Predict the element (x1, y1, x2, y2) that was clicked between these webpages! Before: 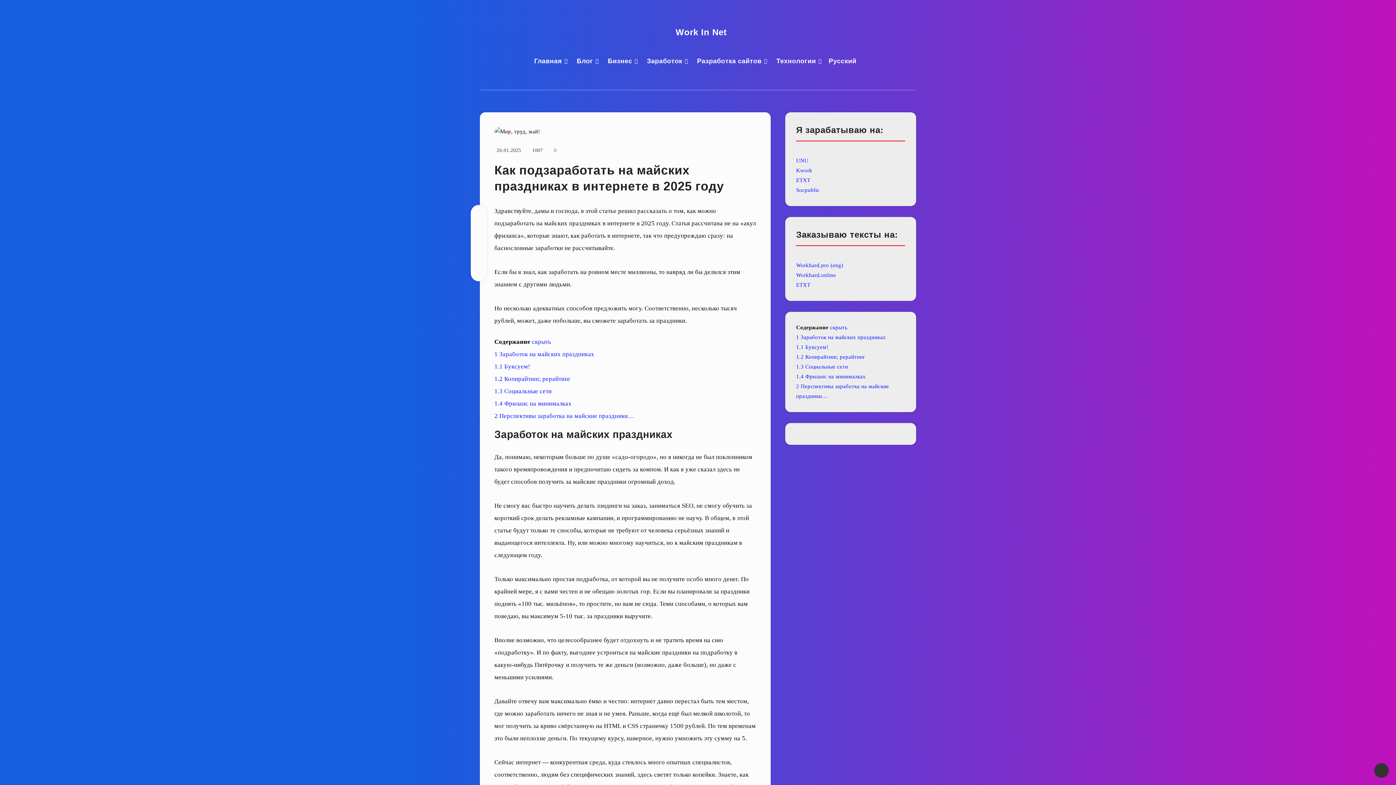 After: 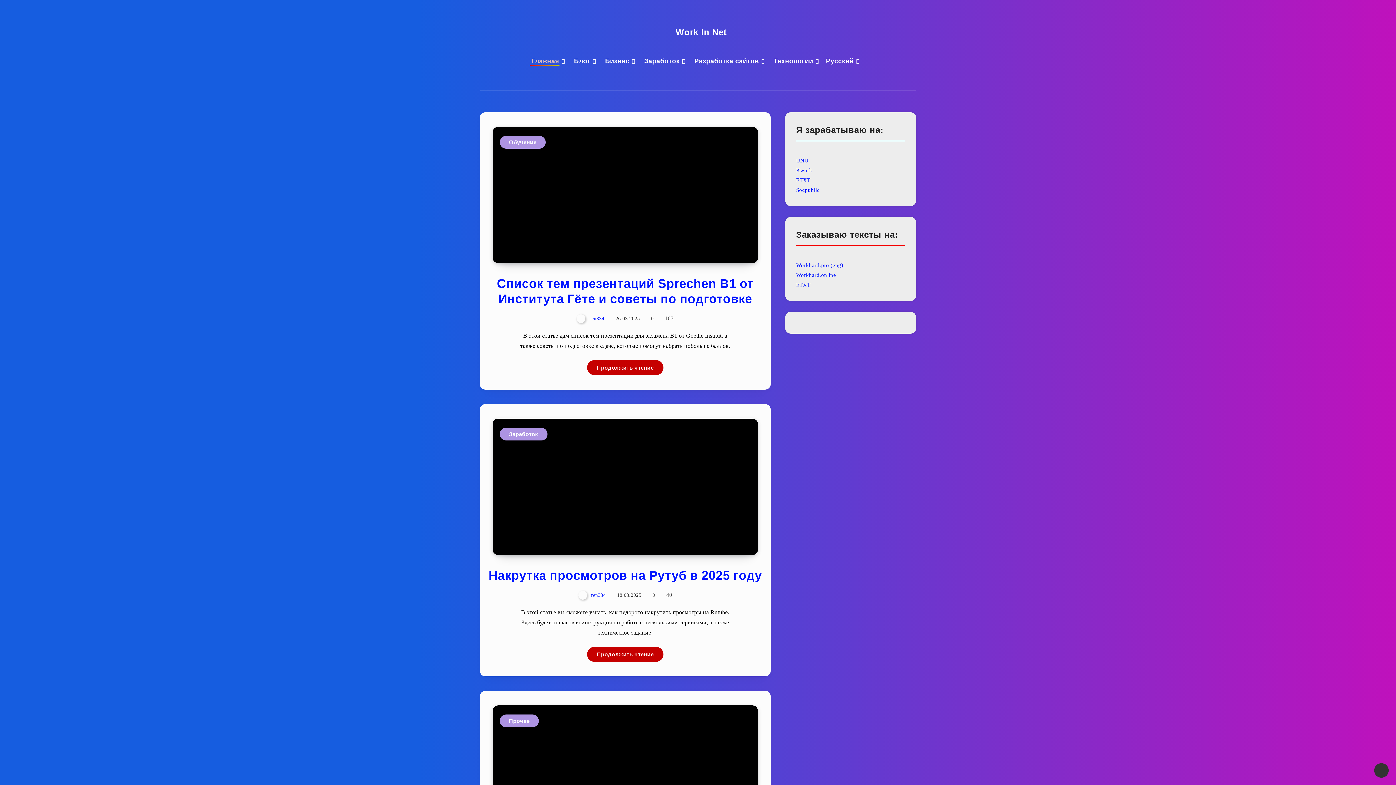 Action: label:  Work In Net bbox: (480, 25, 916, 39)